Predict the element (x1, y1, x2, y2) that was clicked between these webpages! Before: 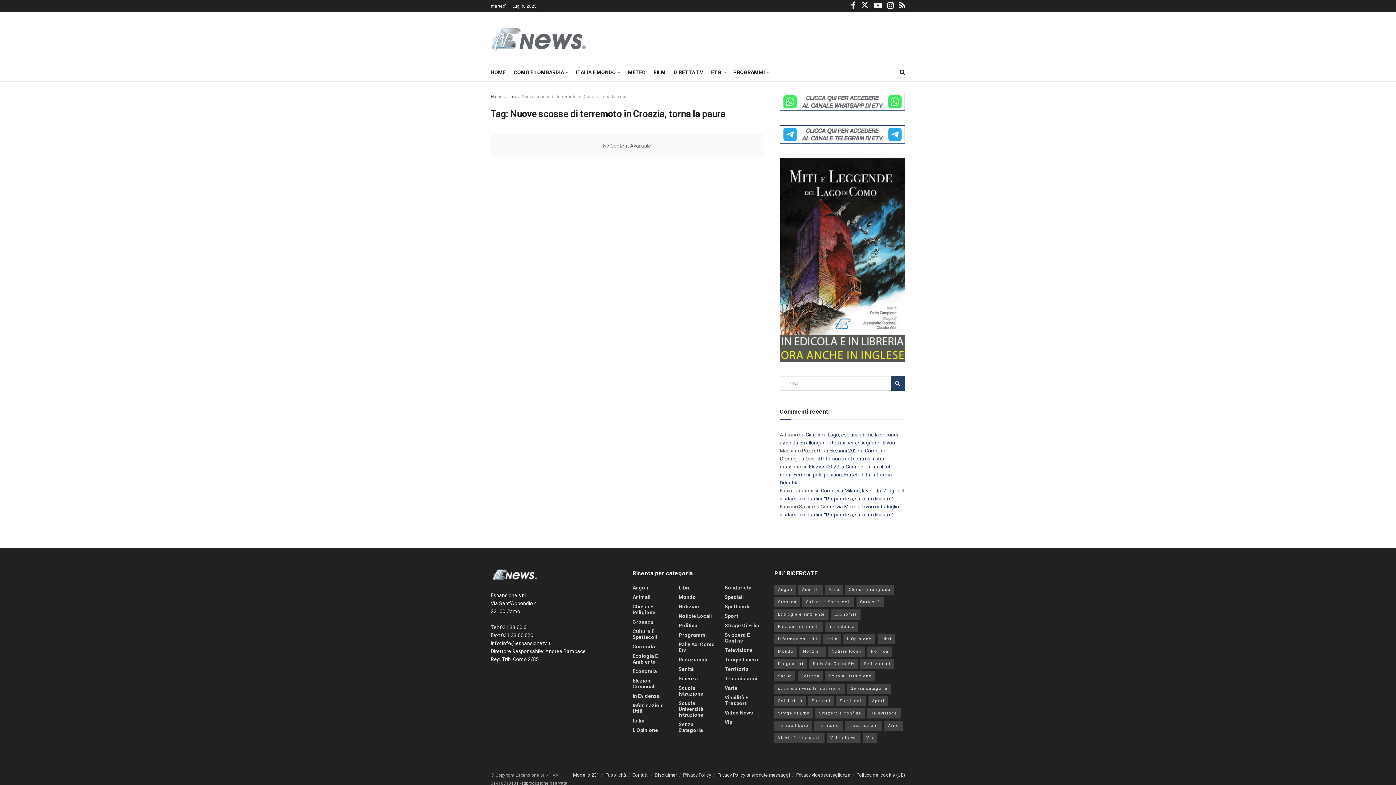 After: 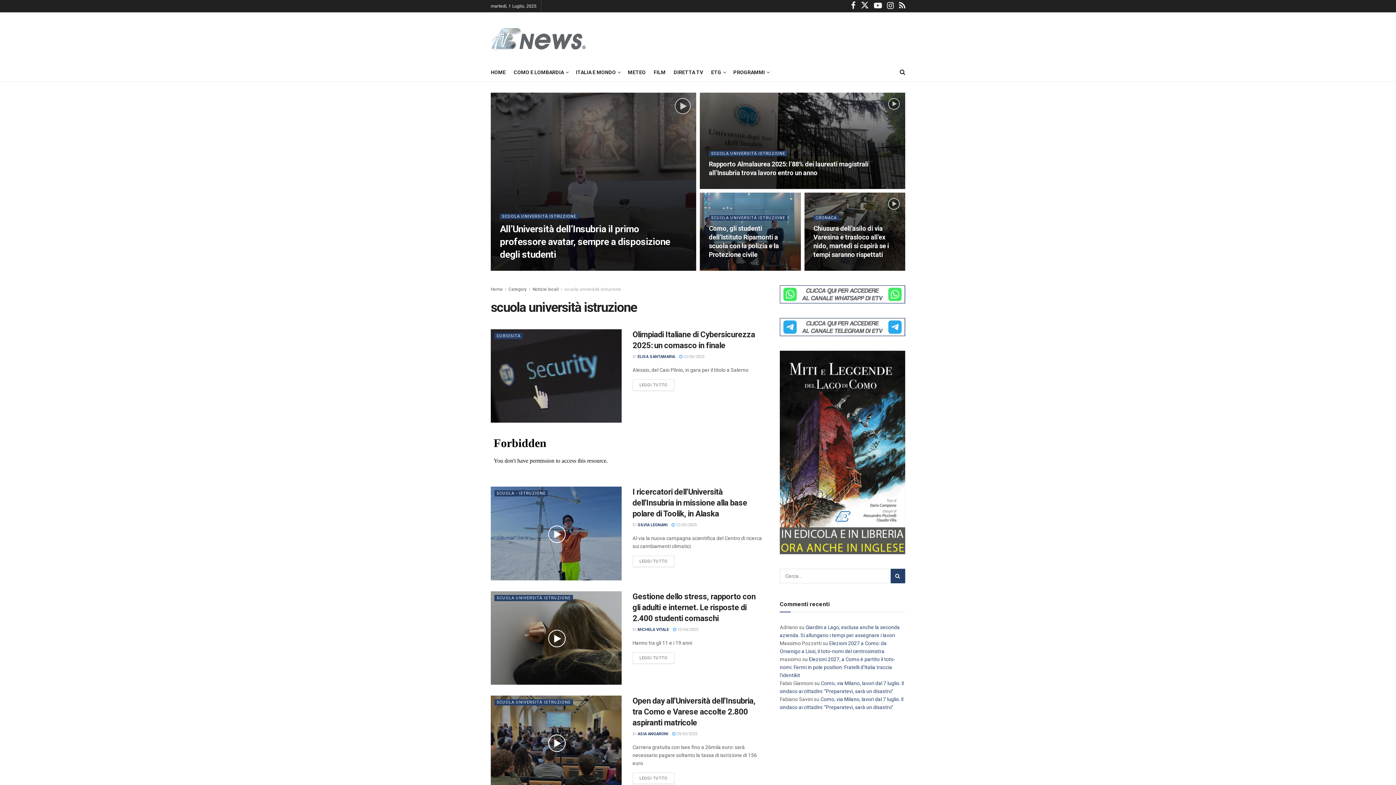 Action: bbox: (774, 684, 845, 694) label: scuola università istruzione (45 elementi)